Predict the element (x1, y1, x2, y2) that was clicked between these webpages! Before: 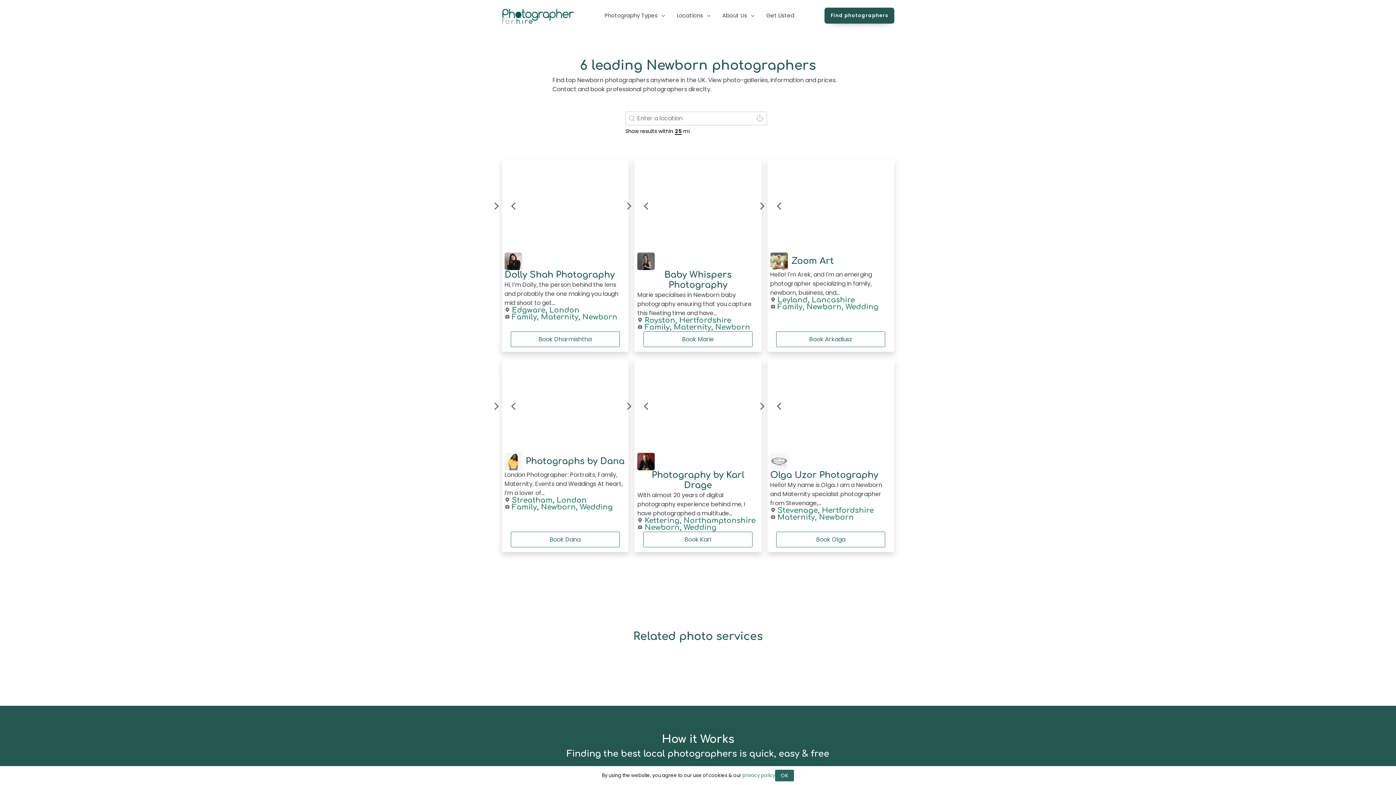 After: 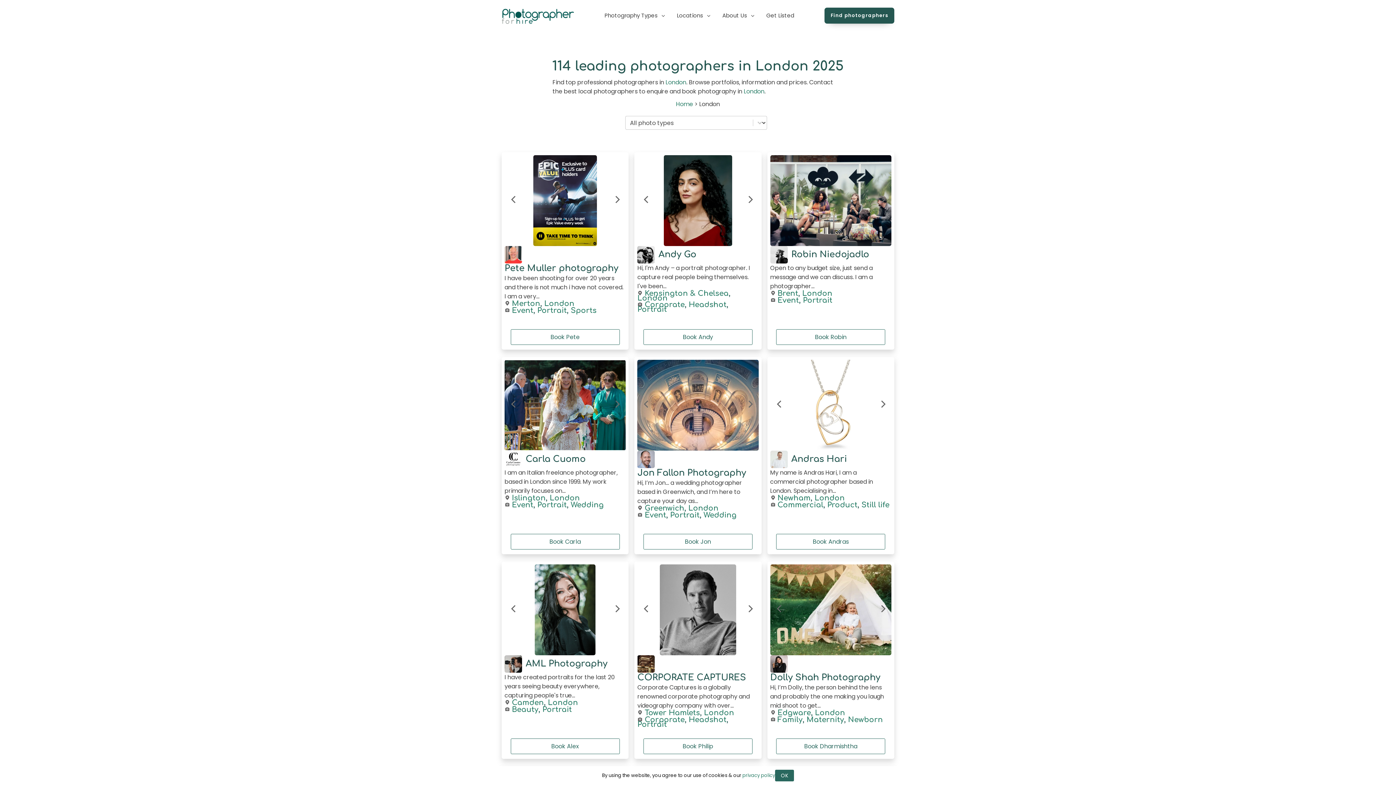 Action: bbox: (549, 308, 579, 312) label: London